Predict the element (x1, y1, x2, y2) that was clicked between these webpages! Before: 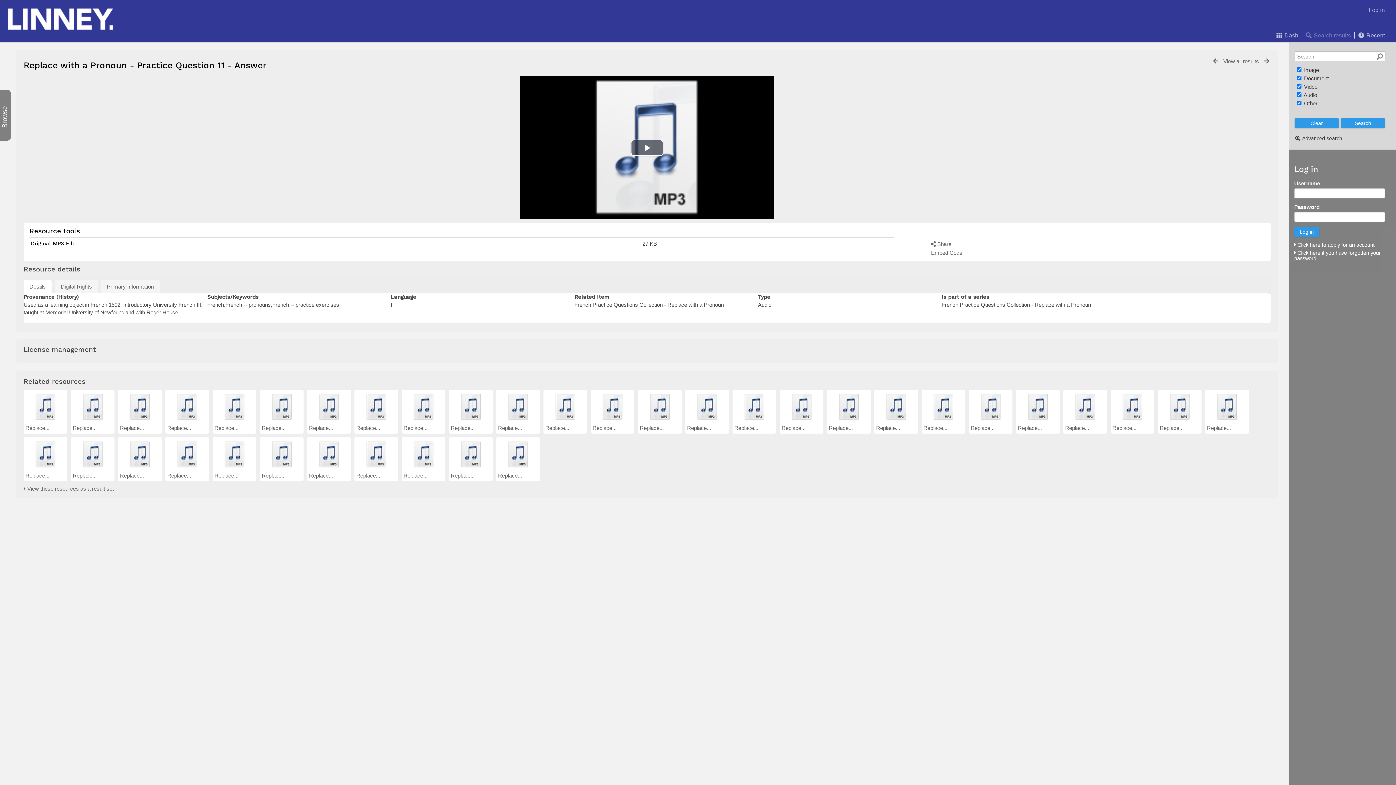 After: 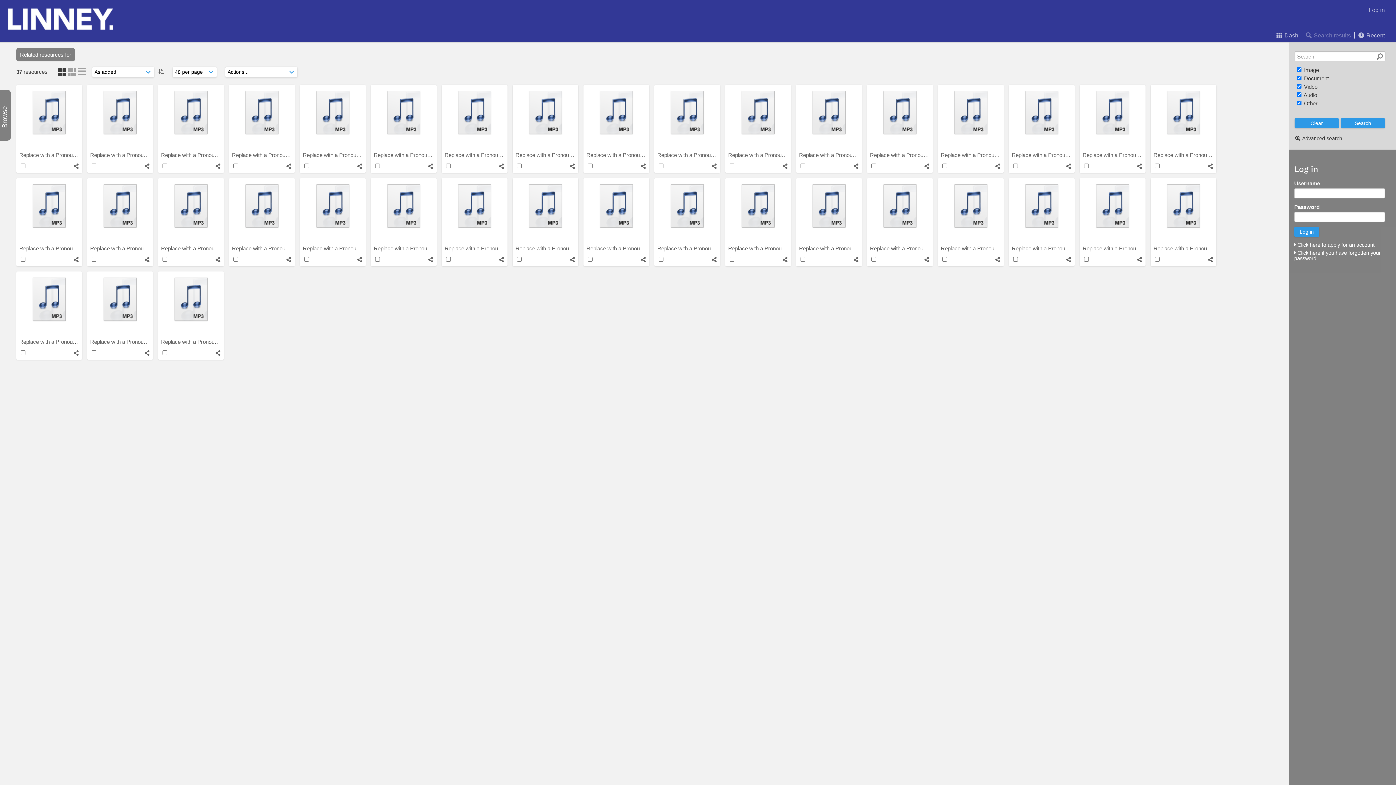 Action: bbox: (1222, 58, 1260, 64) label: View all results